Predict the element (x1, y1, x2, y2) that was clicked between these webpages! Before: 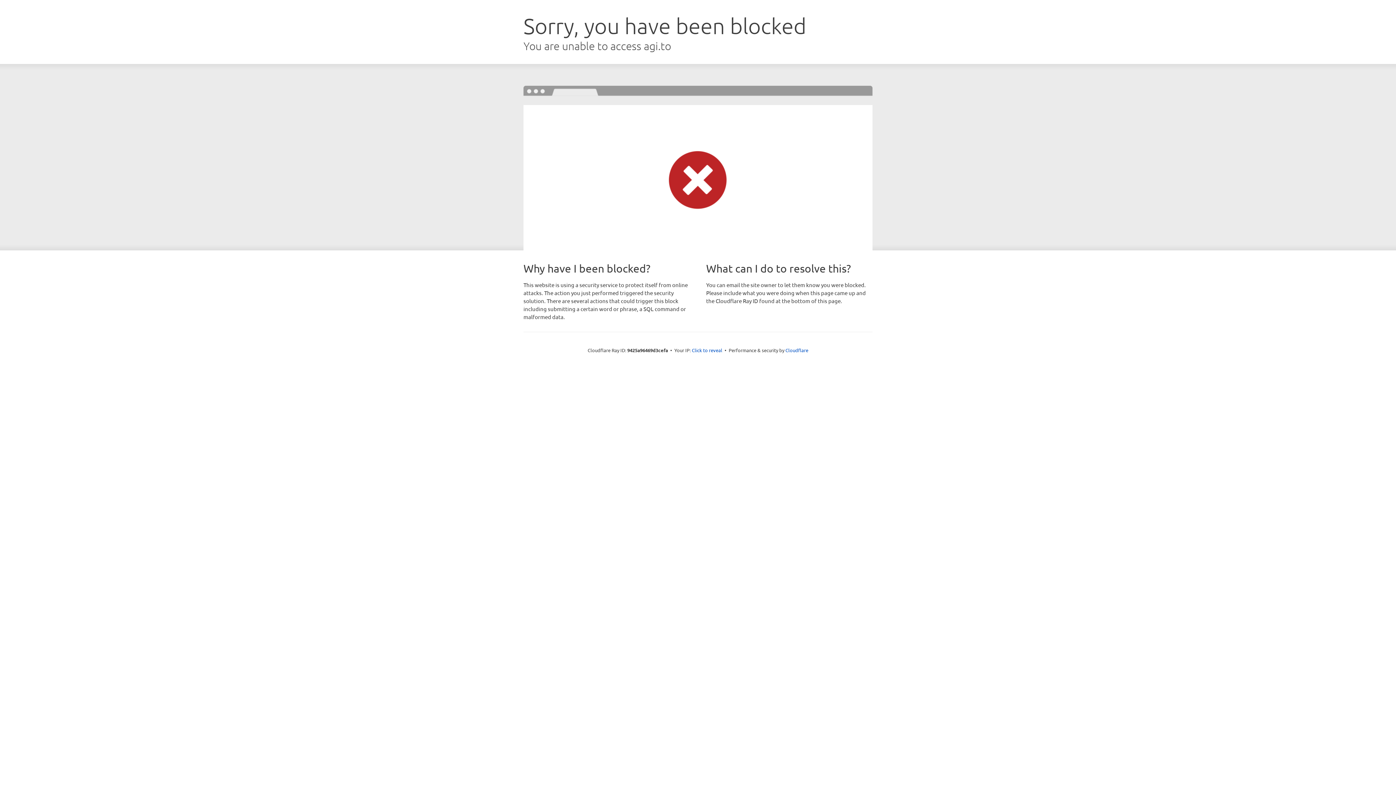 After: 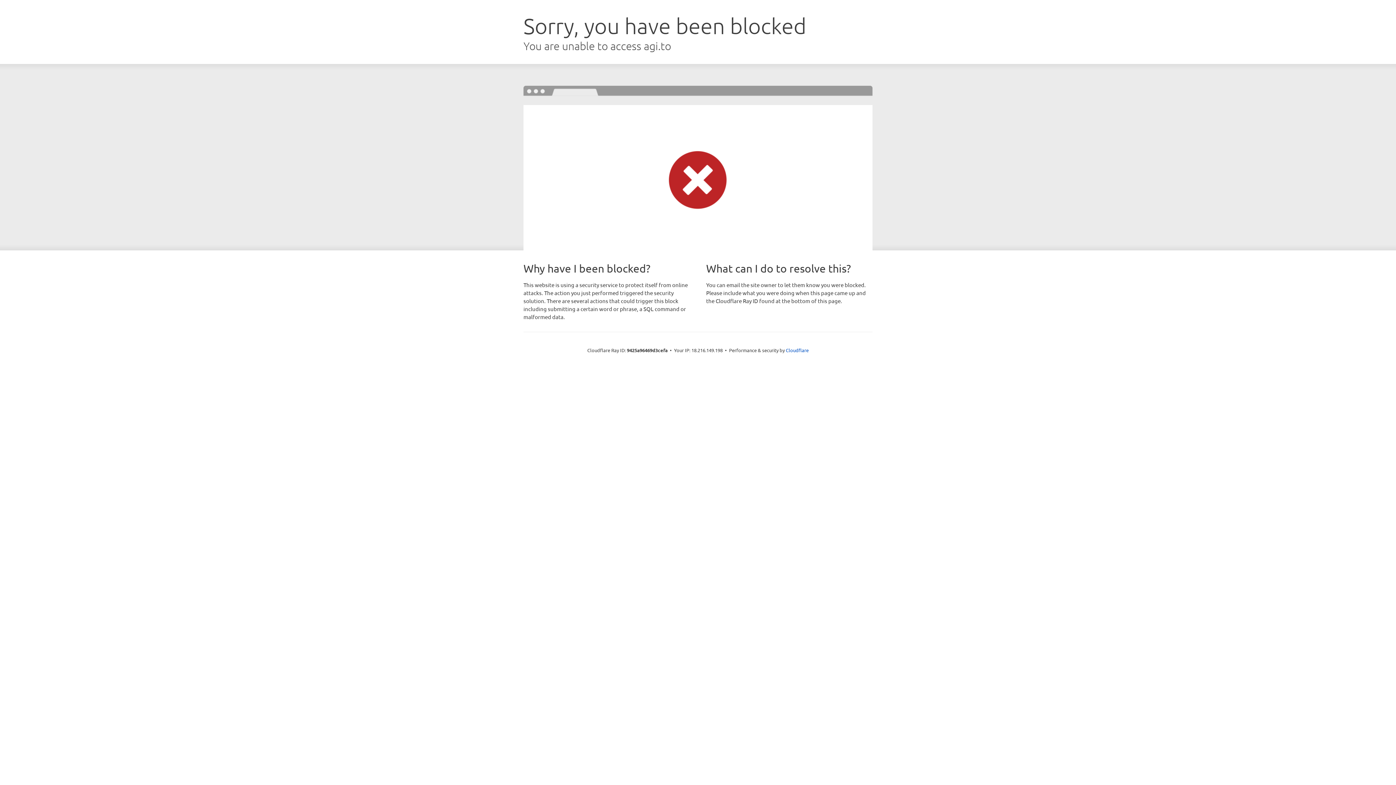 Action: bbox: (692, 346, 722, 353) label: Click to reveal